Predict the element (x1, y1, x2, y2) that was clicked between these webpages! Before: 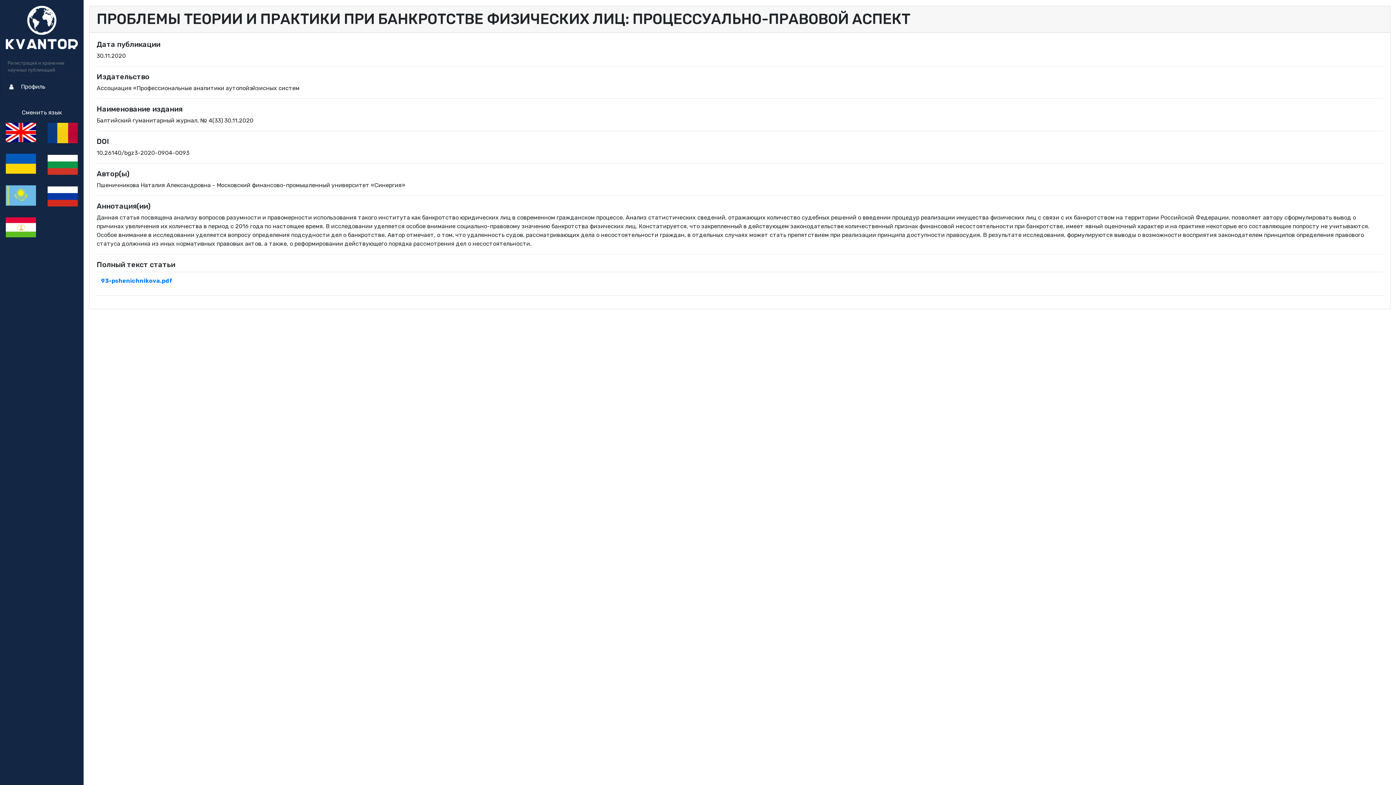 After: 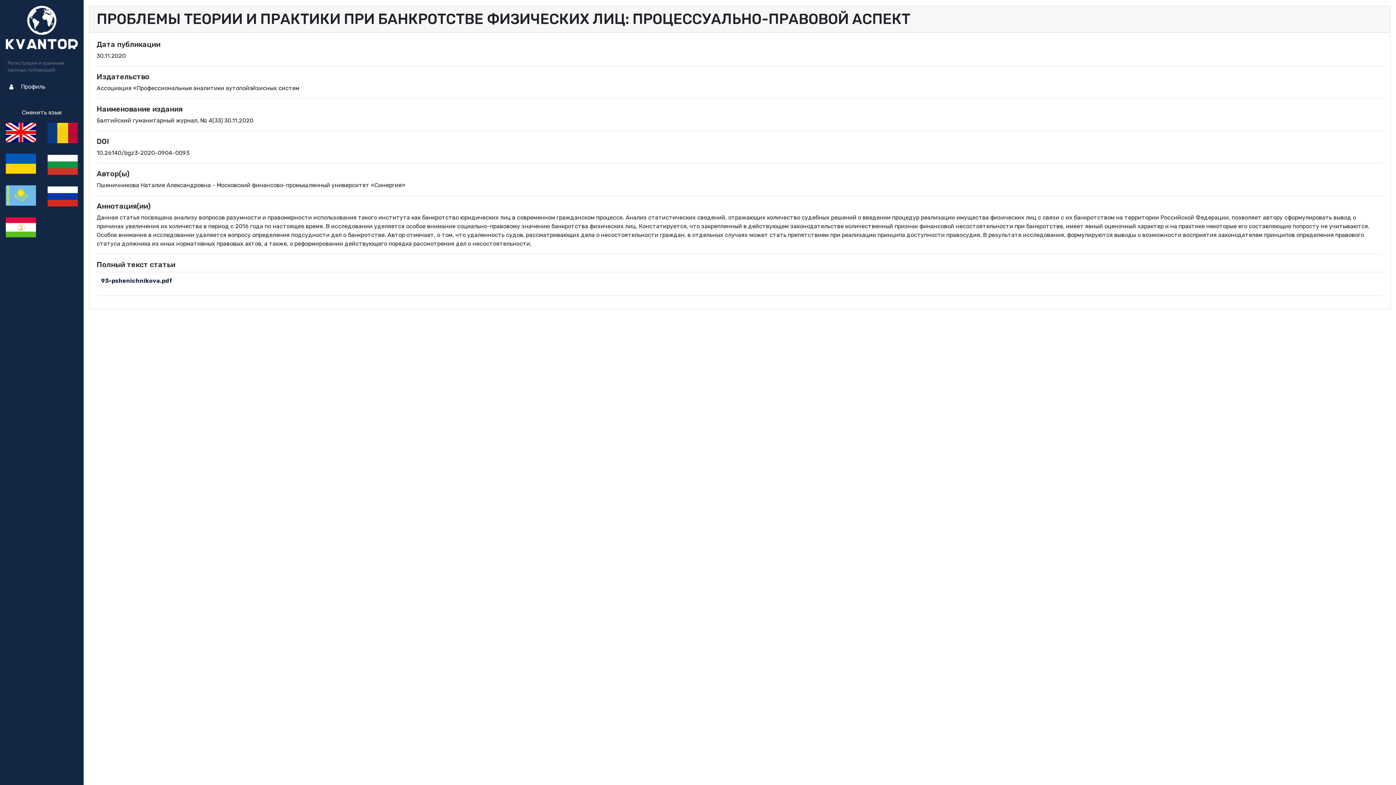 Action: bbox: (101, 277, 172, 284) label: 93-pshenichnikova.pdf